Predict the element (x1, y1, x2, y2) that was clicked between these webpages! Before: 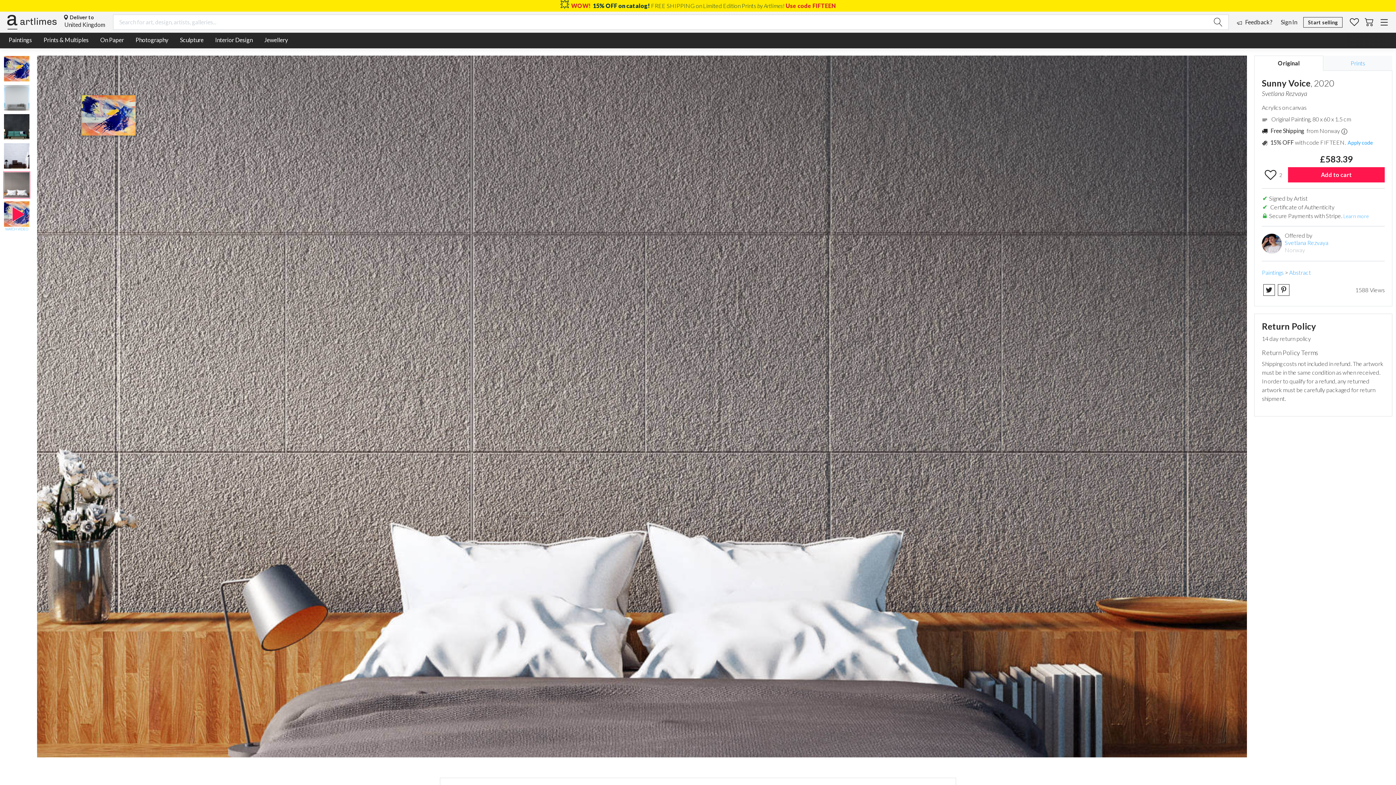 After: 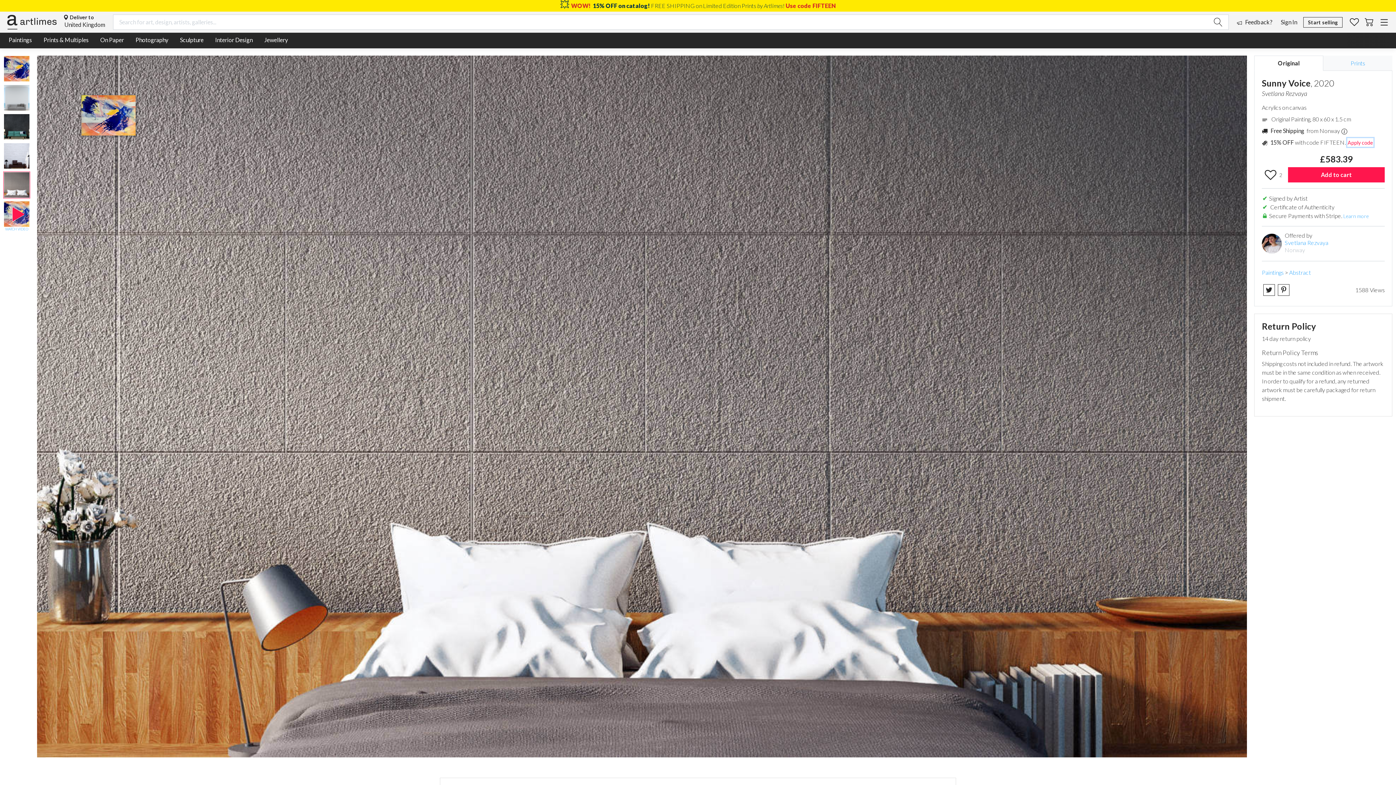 Action: label: Apply code bbox: (1347, 138, 1373, 146)